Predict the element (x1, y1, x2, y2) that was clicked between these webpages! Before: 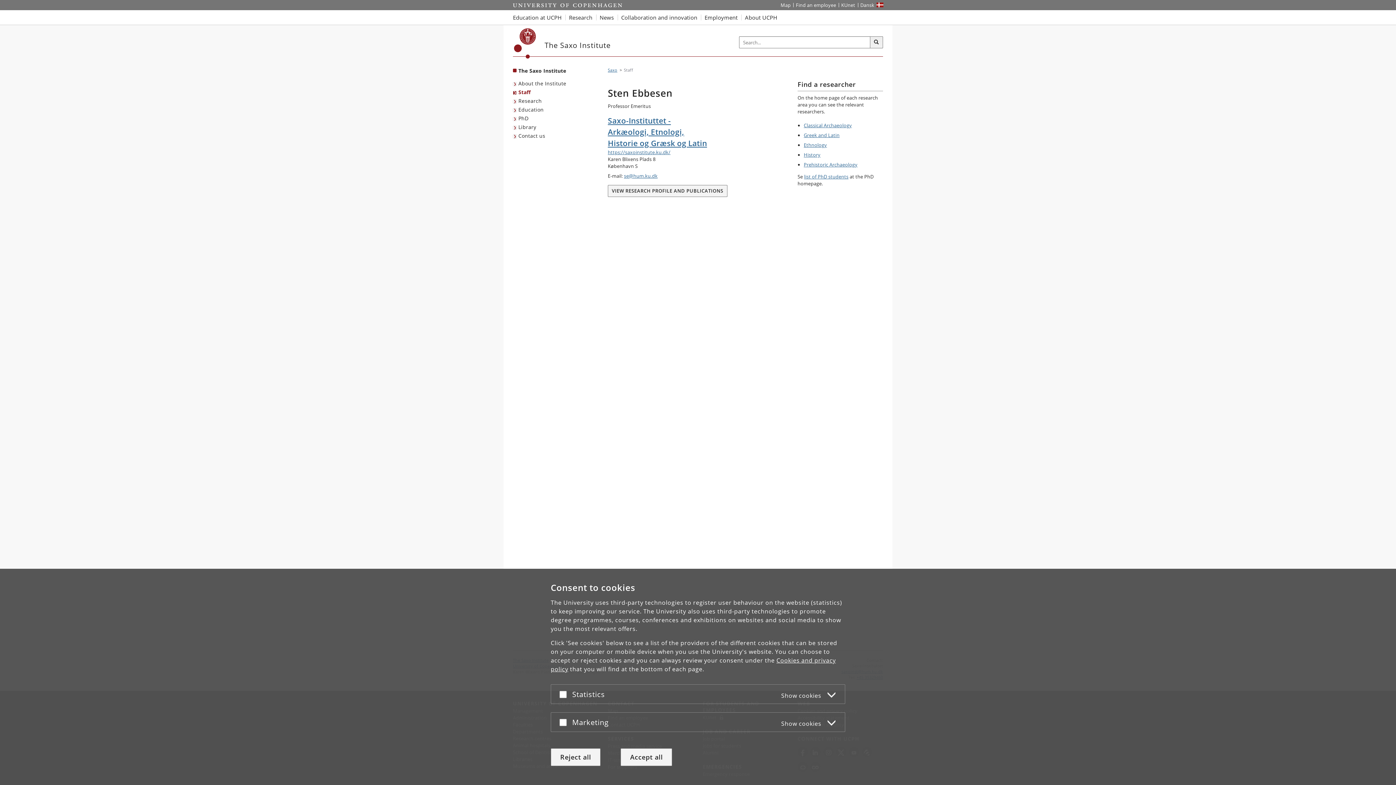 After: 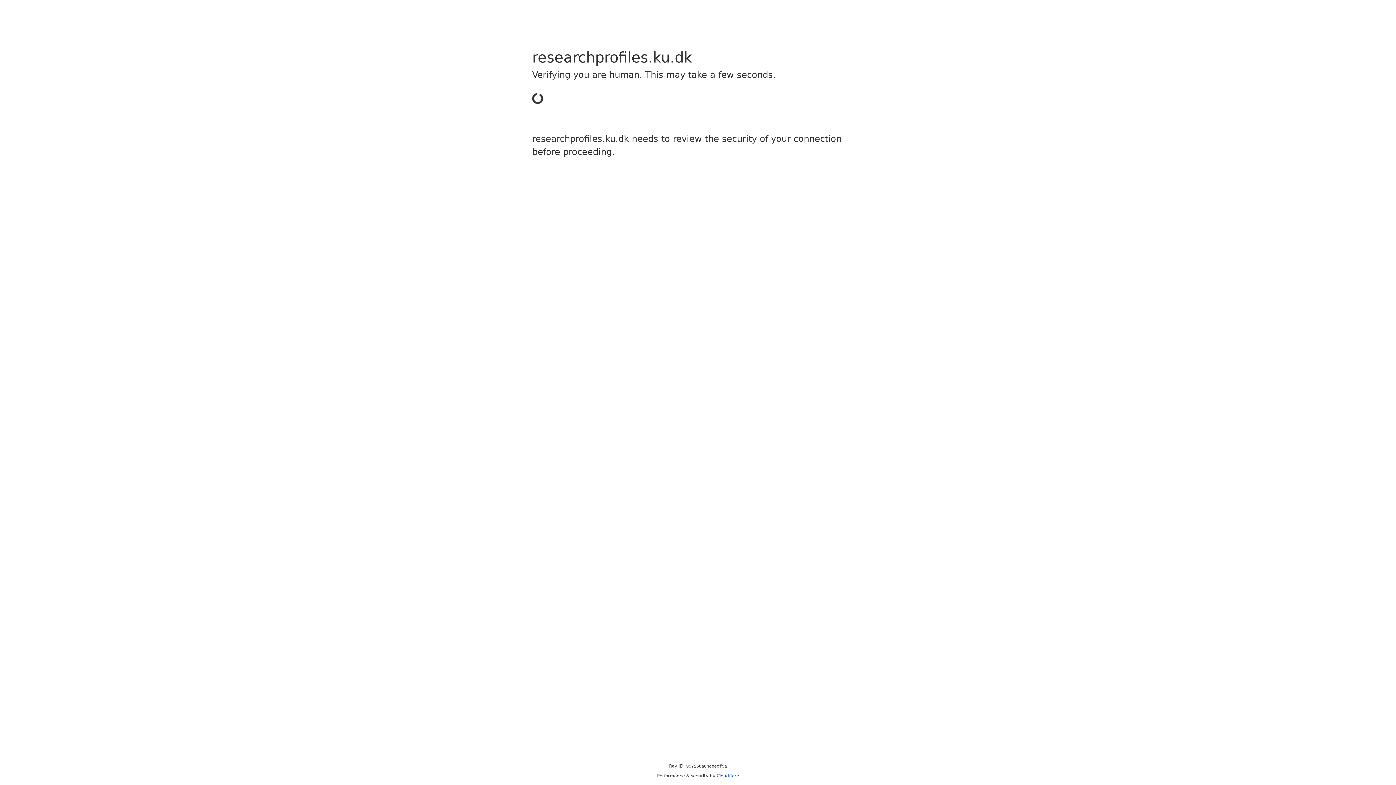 Action: label: VIEW RESEARCH PROFILE AND PUBLICATIONS bbox: (608, 187, 727, 193)